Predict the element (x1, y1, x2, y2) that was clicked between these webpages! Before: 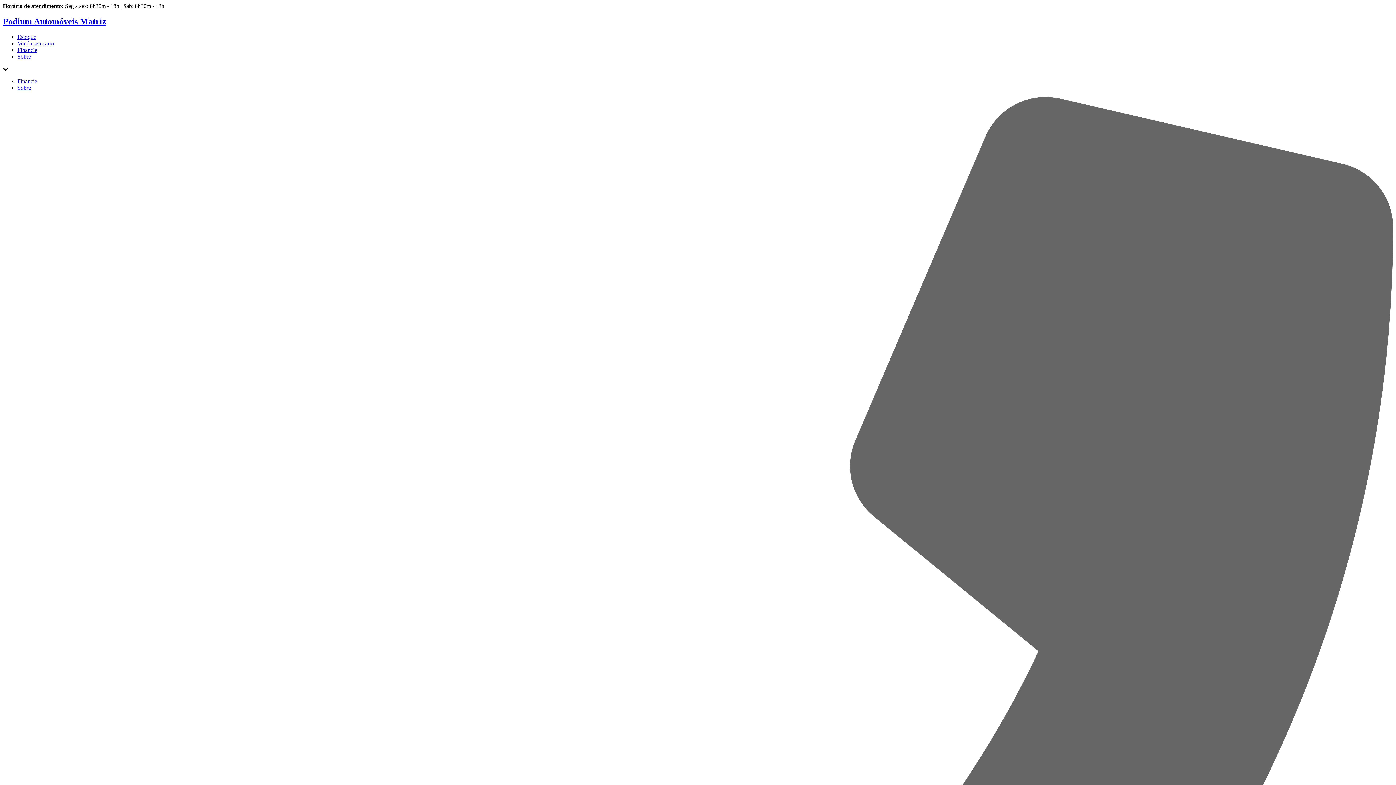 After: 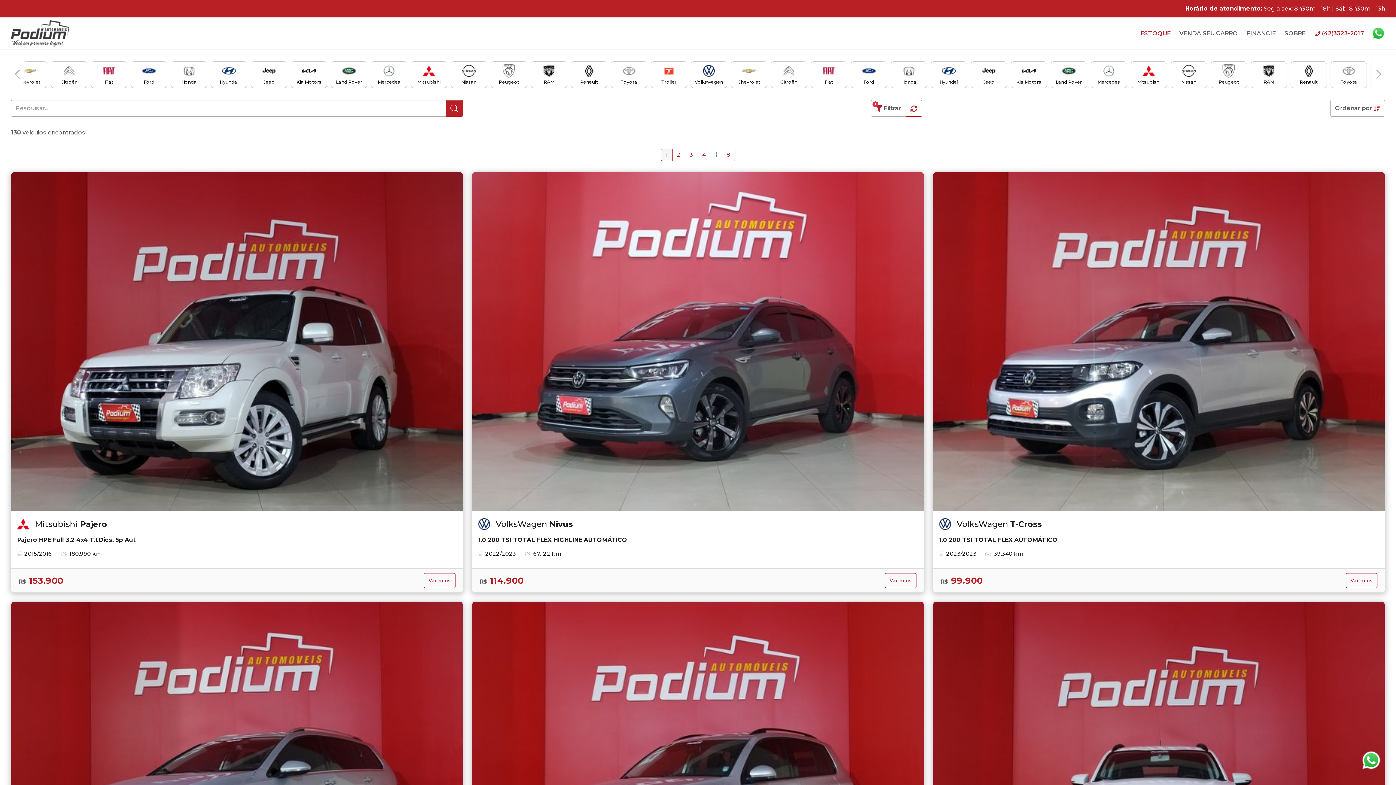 Action: label: Estoque bbox: (17, 33, 36, 39)